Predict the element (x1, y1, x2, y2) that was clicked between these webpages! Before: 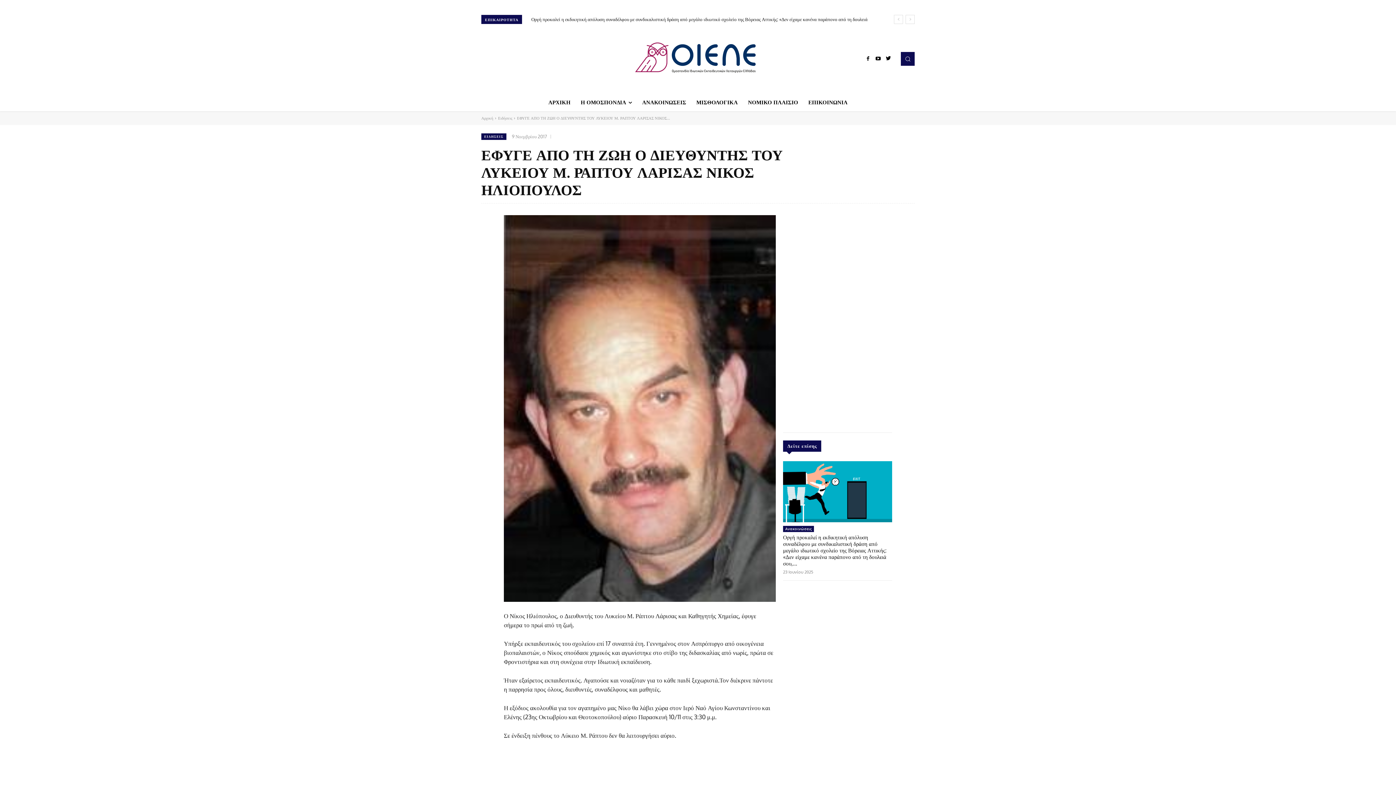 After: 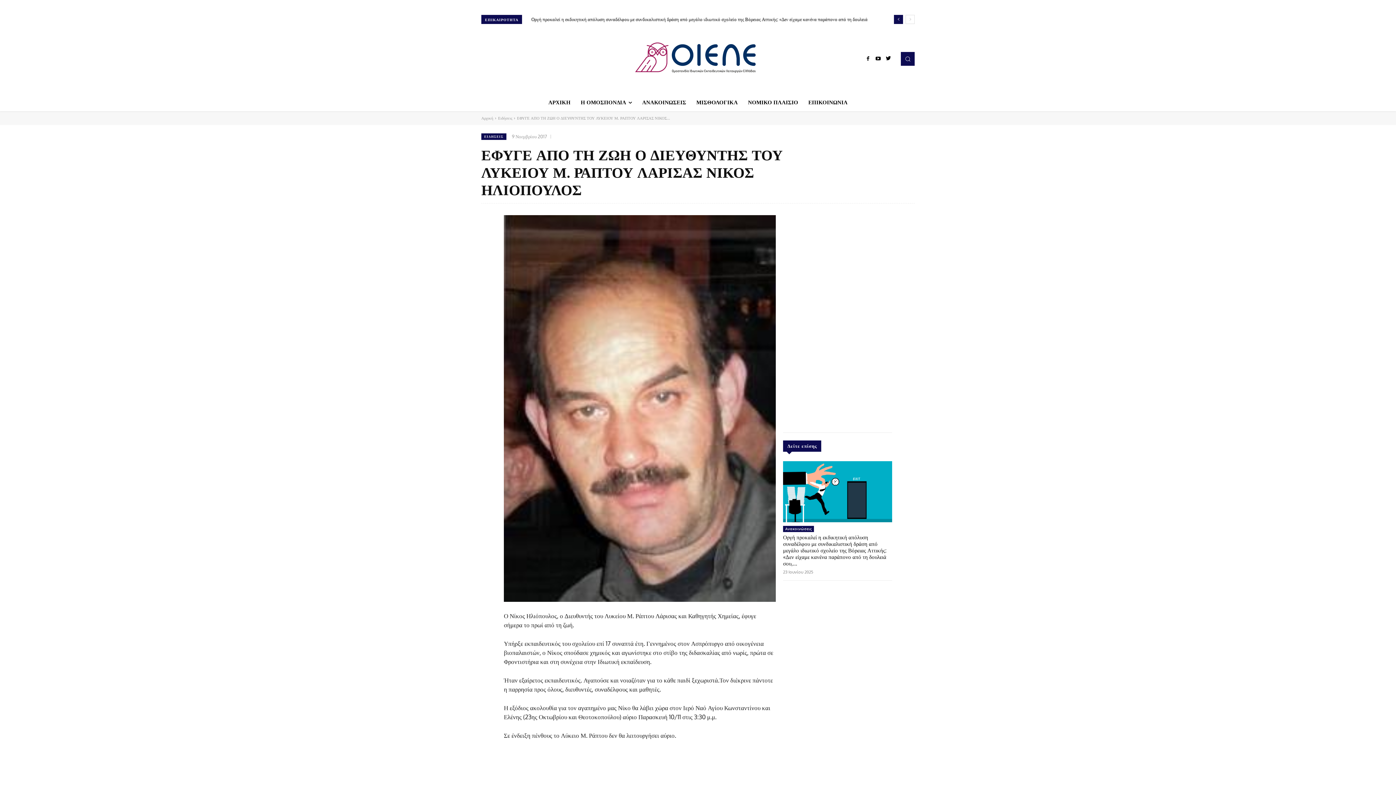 Action: label: prev bbox: (894, 14, 903, 24)